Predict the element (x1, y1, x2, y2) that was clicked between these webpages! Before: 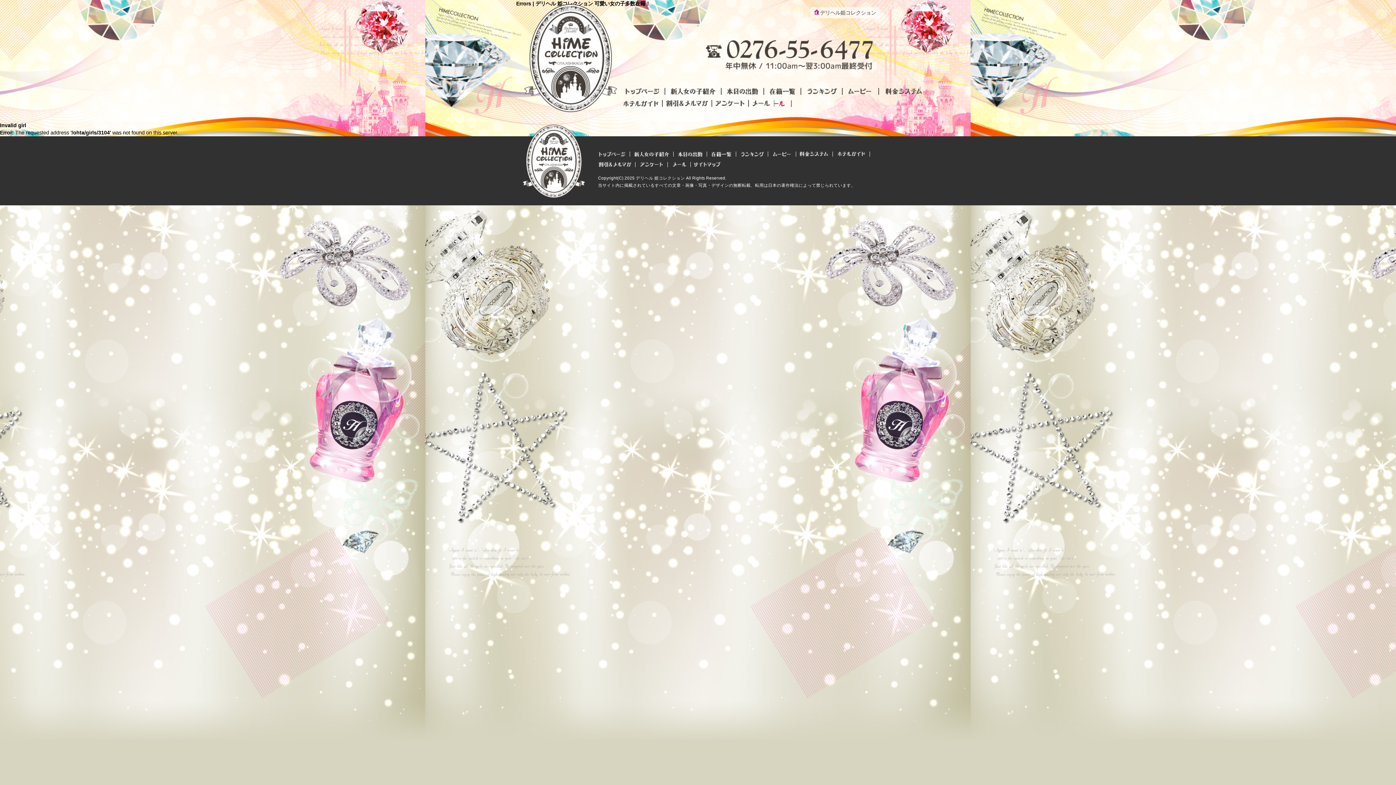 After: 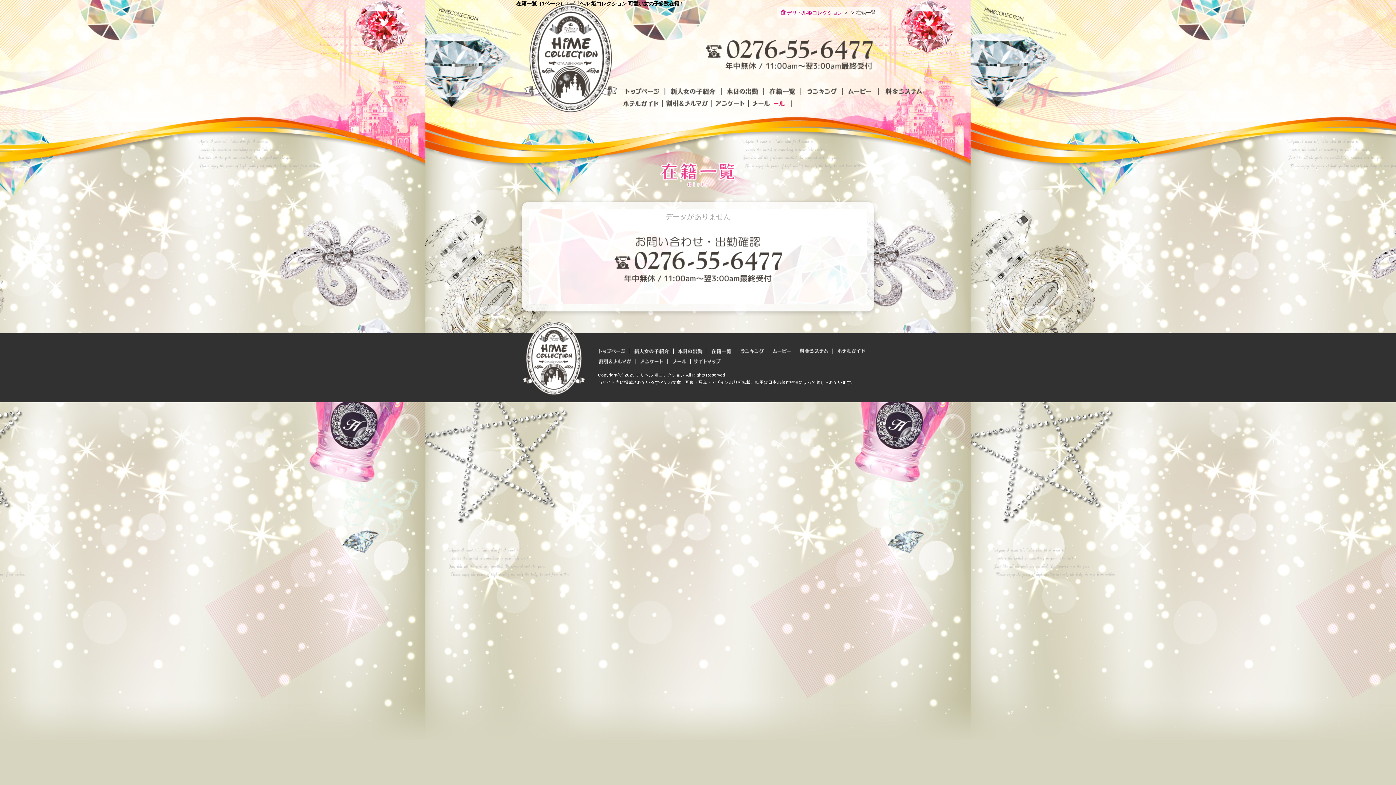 Action: bbox: (707, 149, 736, 159)